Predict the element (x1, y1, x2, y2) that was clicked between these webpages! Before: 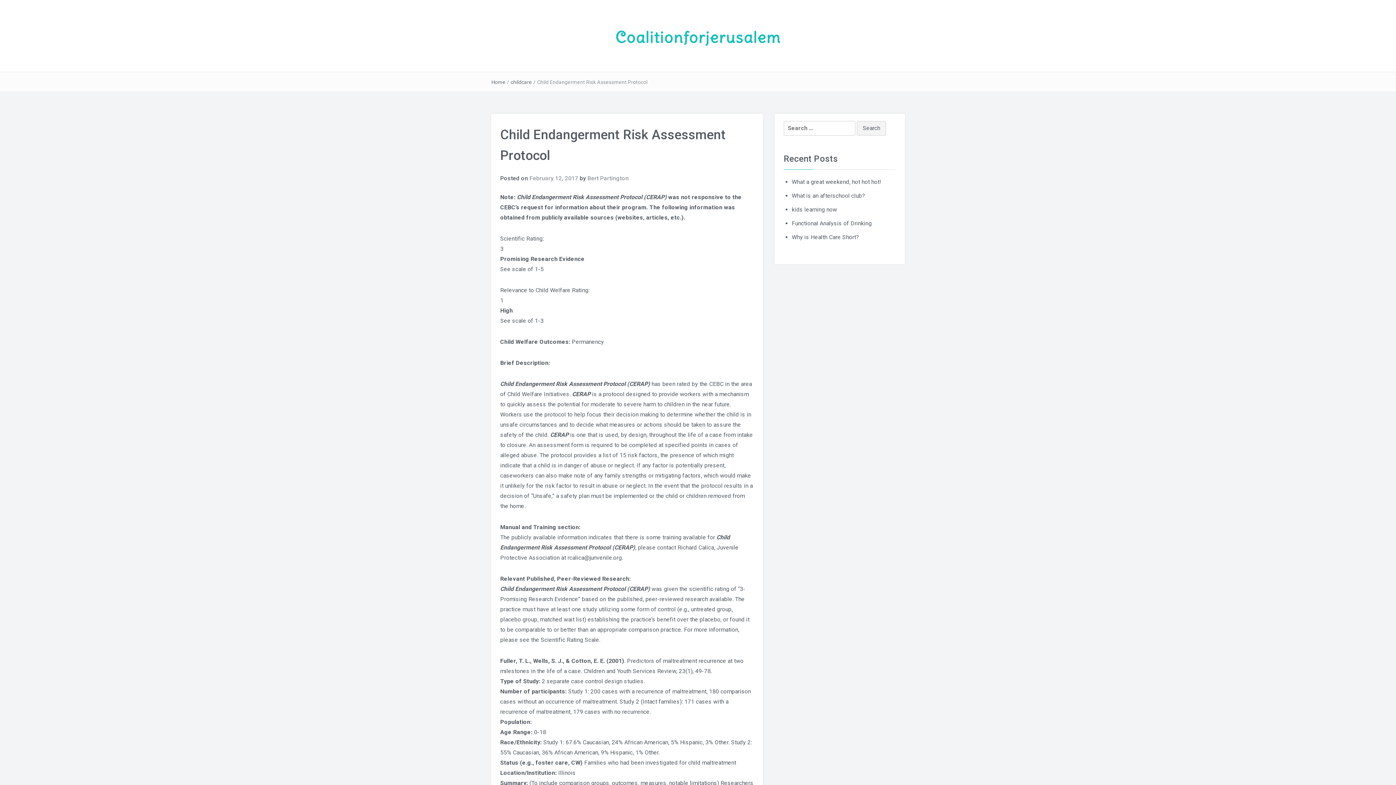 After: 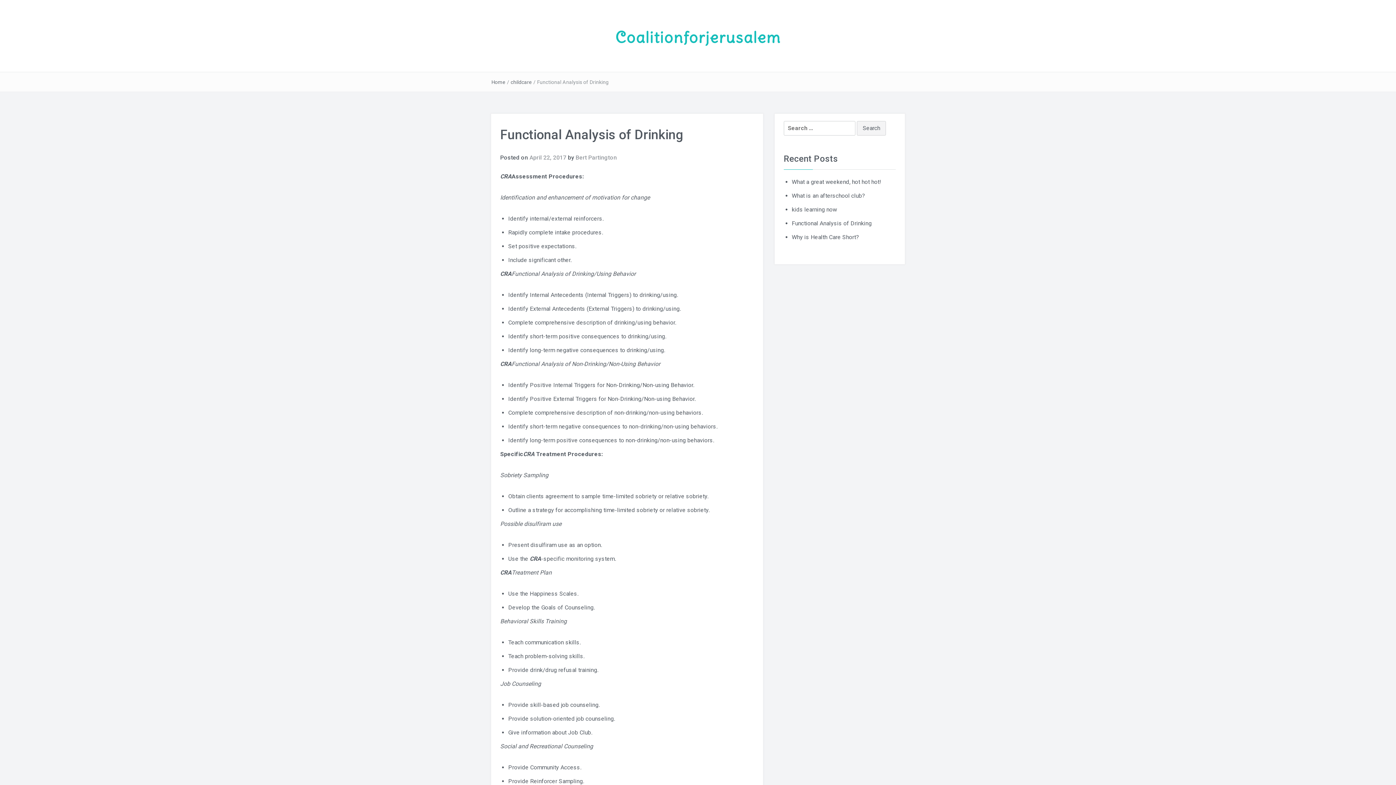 Action: bbox: (792, 220, 871, 226) label: Functional Analysis of Drinking